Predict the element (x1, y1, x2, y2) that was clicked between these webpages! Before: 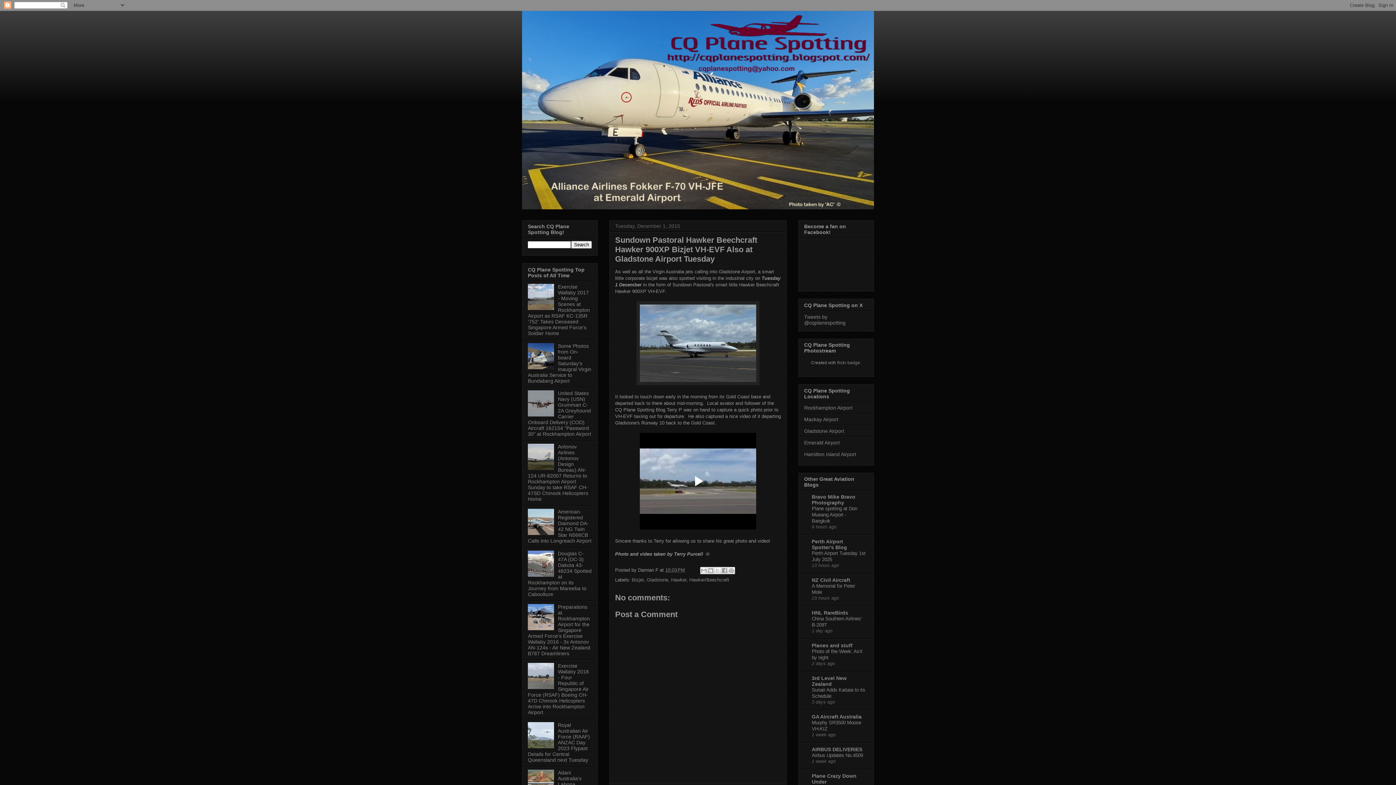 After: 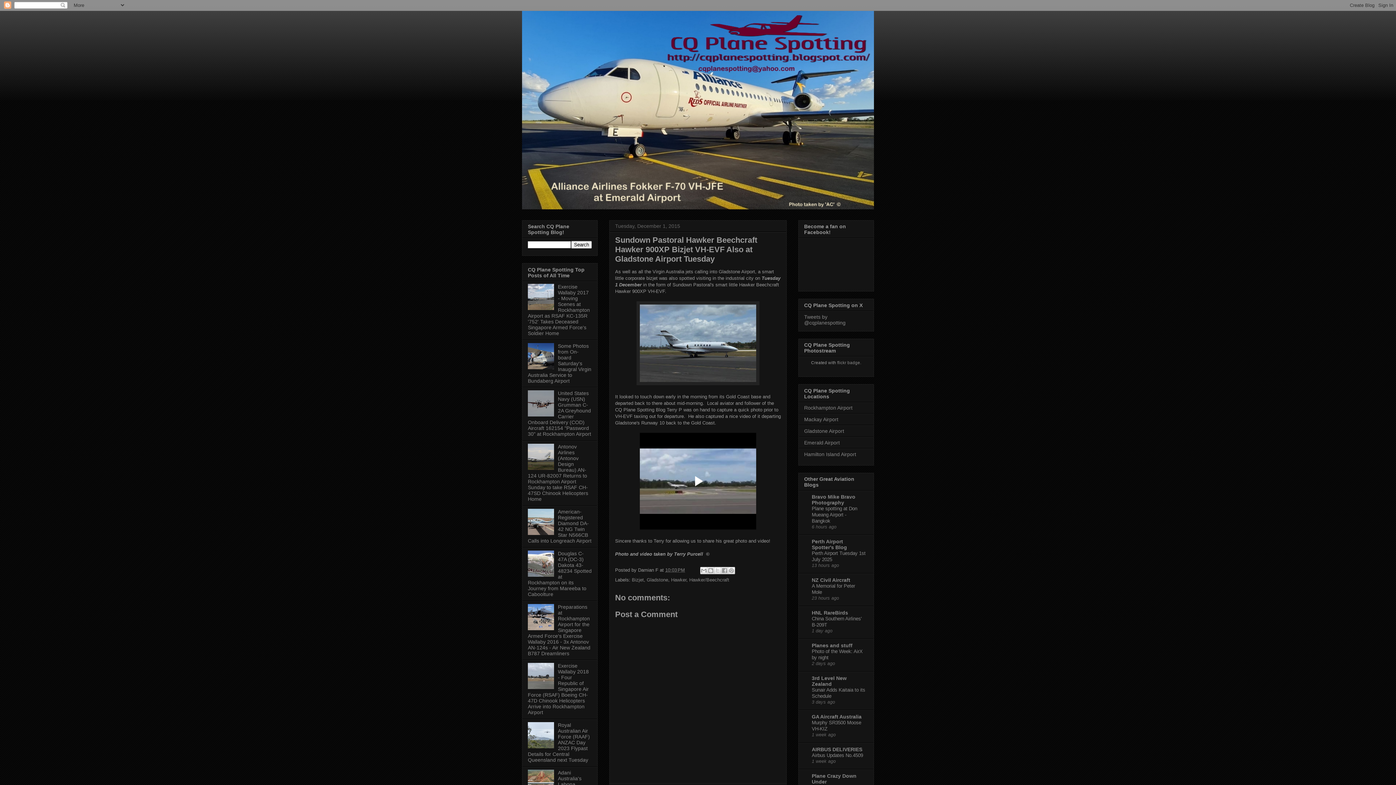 Action: bbox: (528, 744, 556, 749)